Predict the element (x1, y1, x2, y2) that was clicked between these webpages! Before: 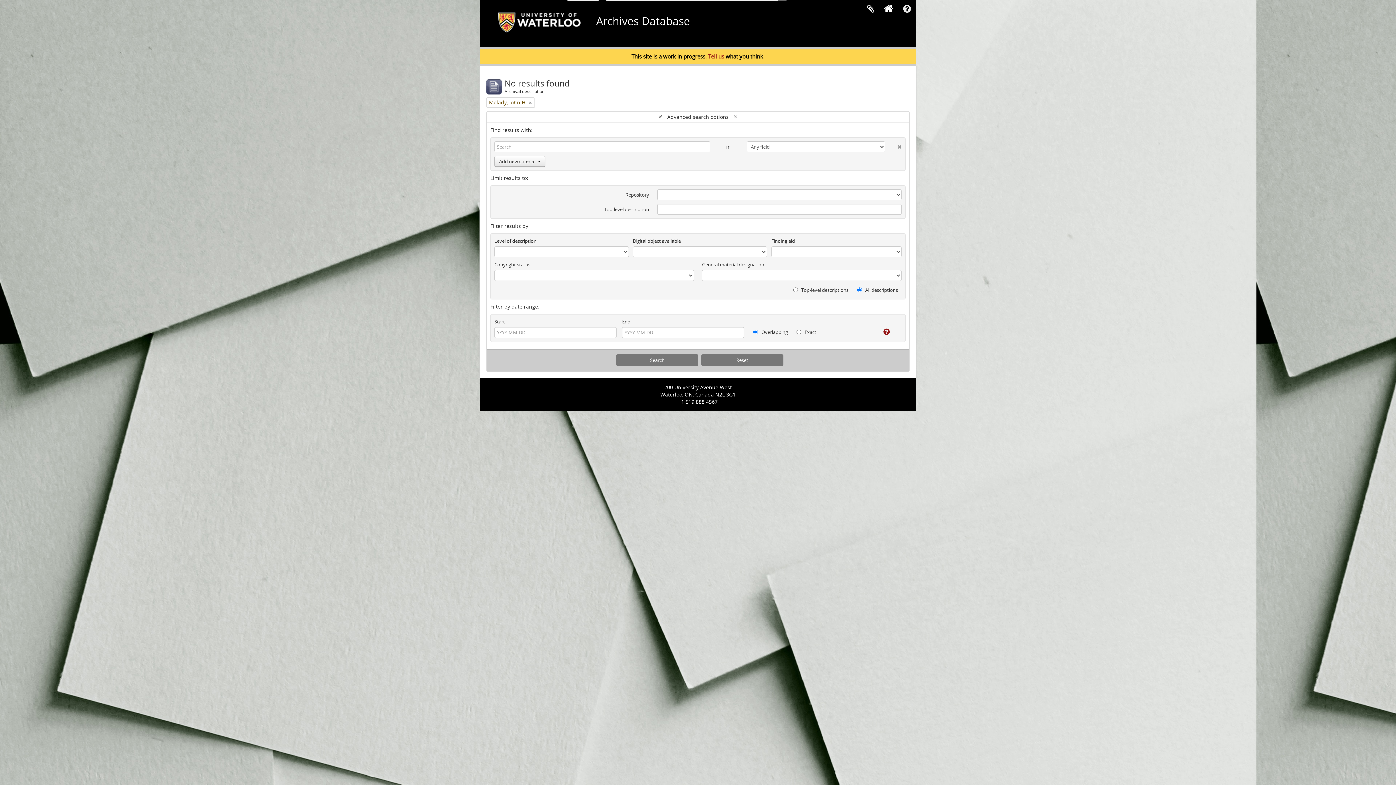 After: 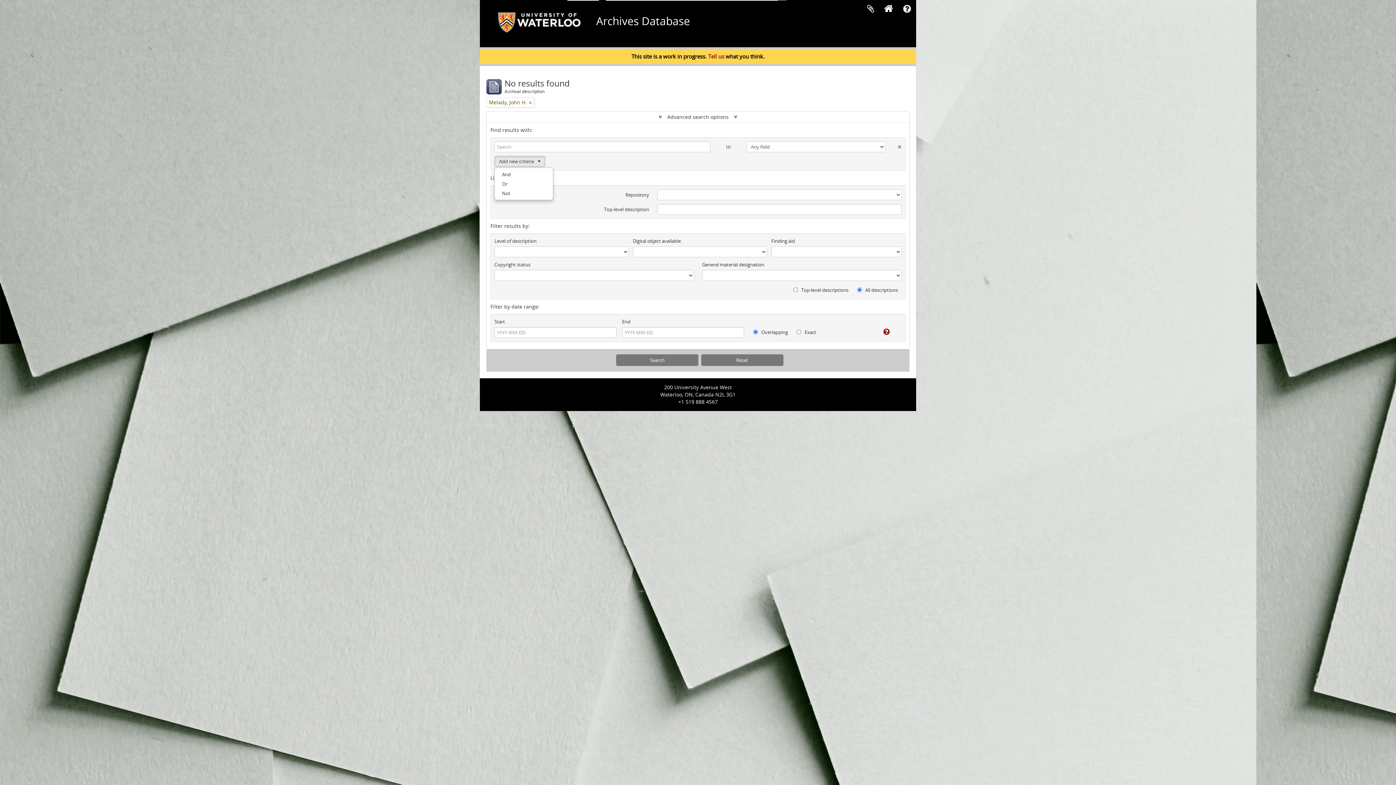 Action: label: Add new criteria bbox: (494, 156, 545, 166)